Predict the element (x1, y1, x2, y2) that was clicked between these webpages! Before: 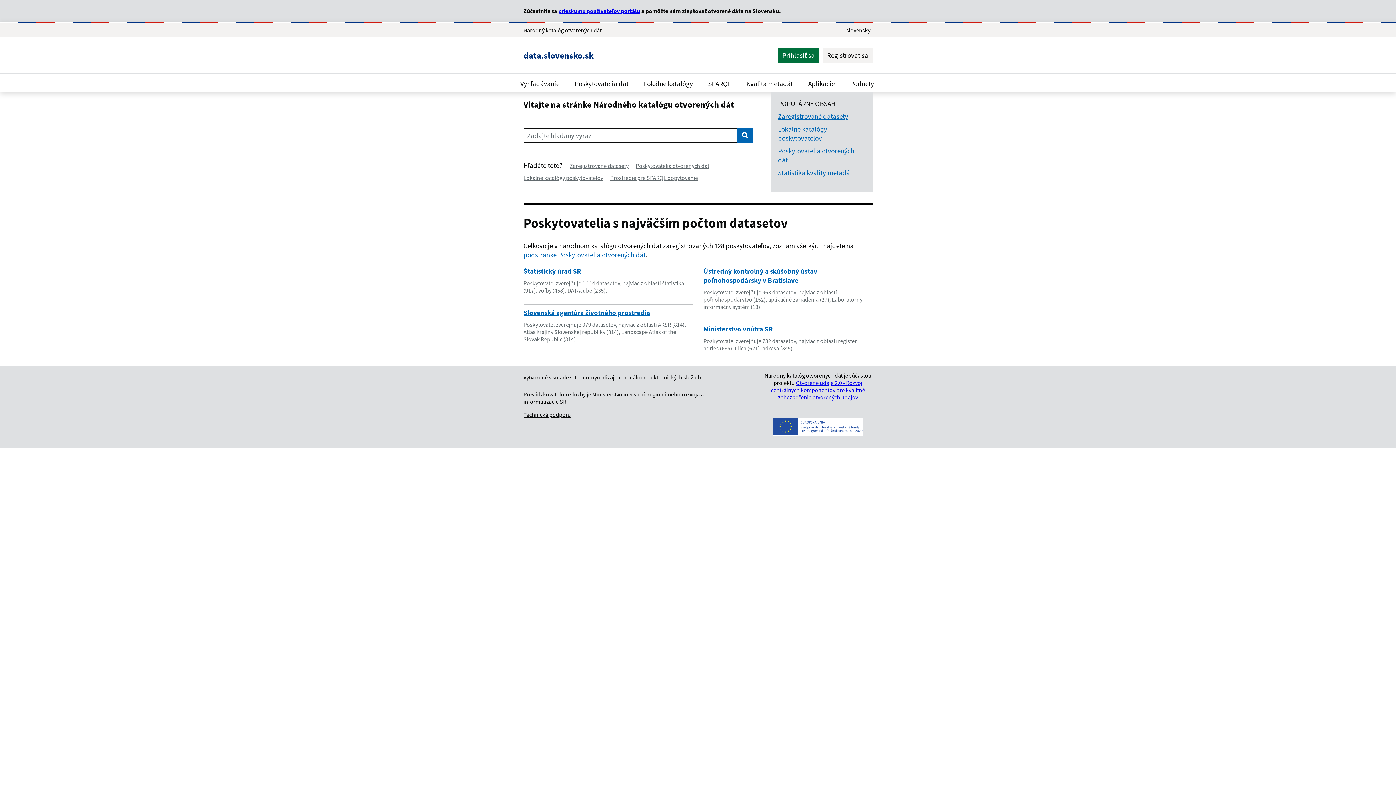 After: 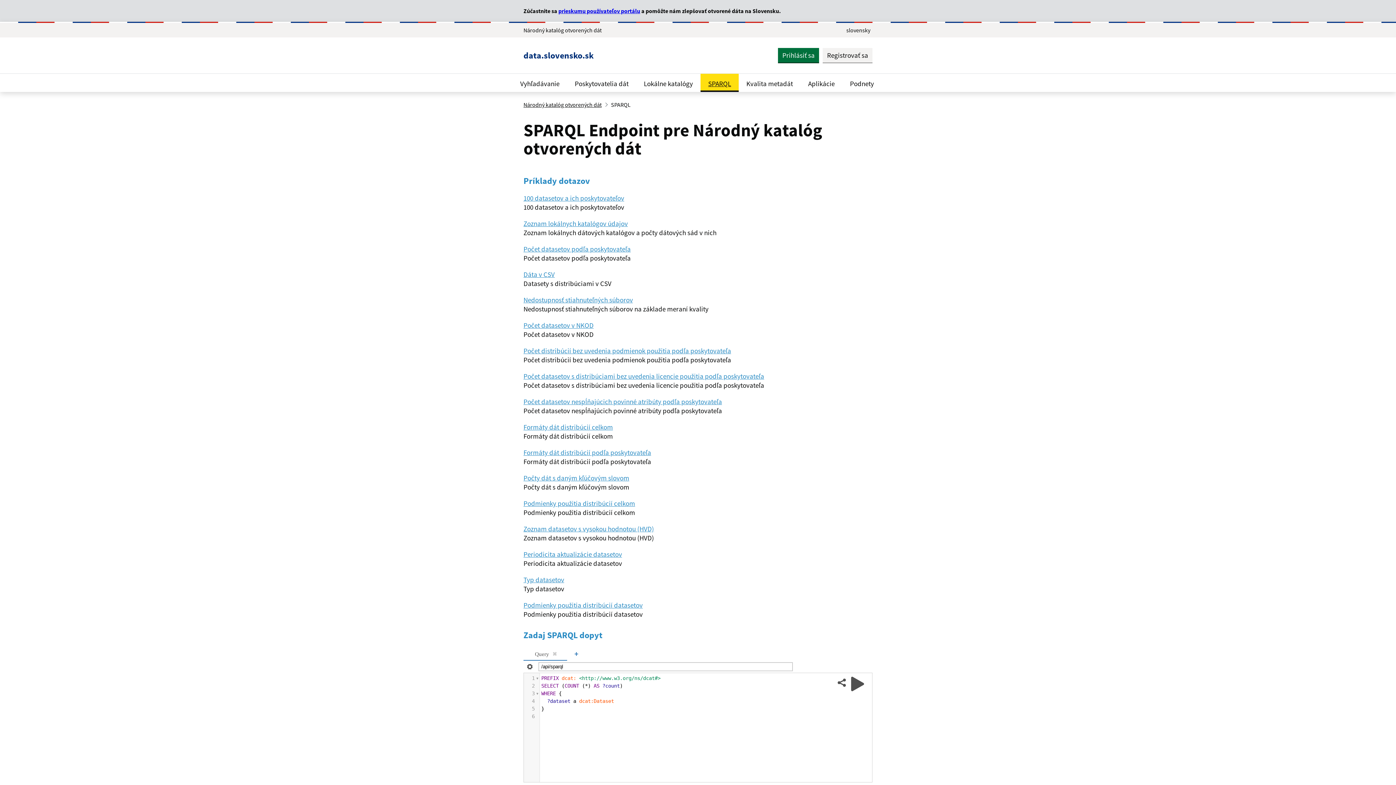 Action: label: SPARQL bbox: (700, 73, 738, 92)